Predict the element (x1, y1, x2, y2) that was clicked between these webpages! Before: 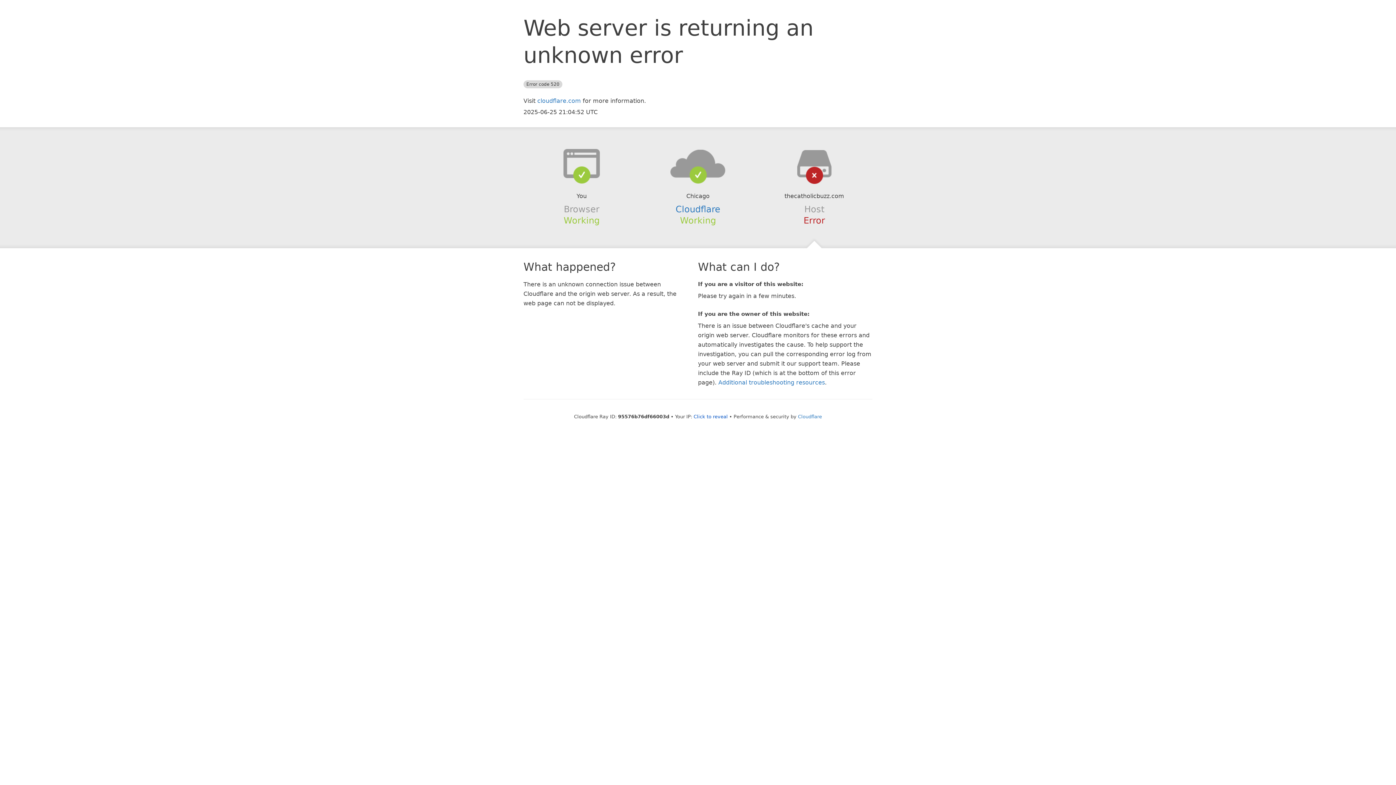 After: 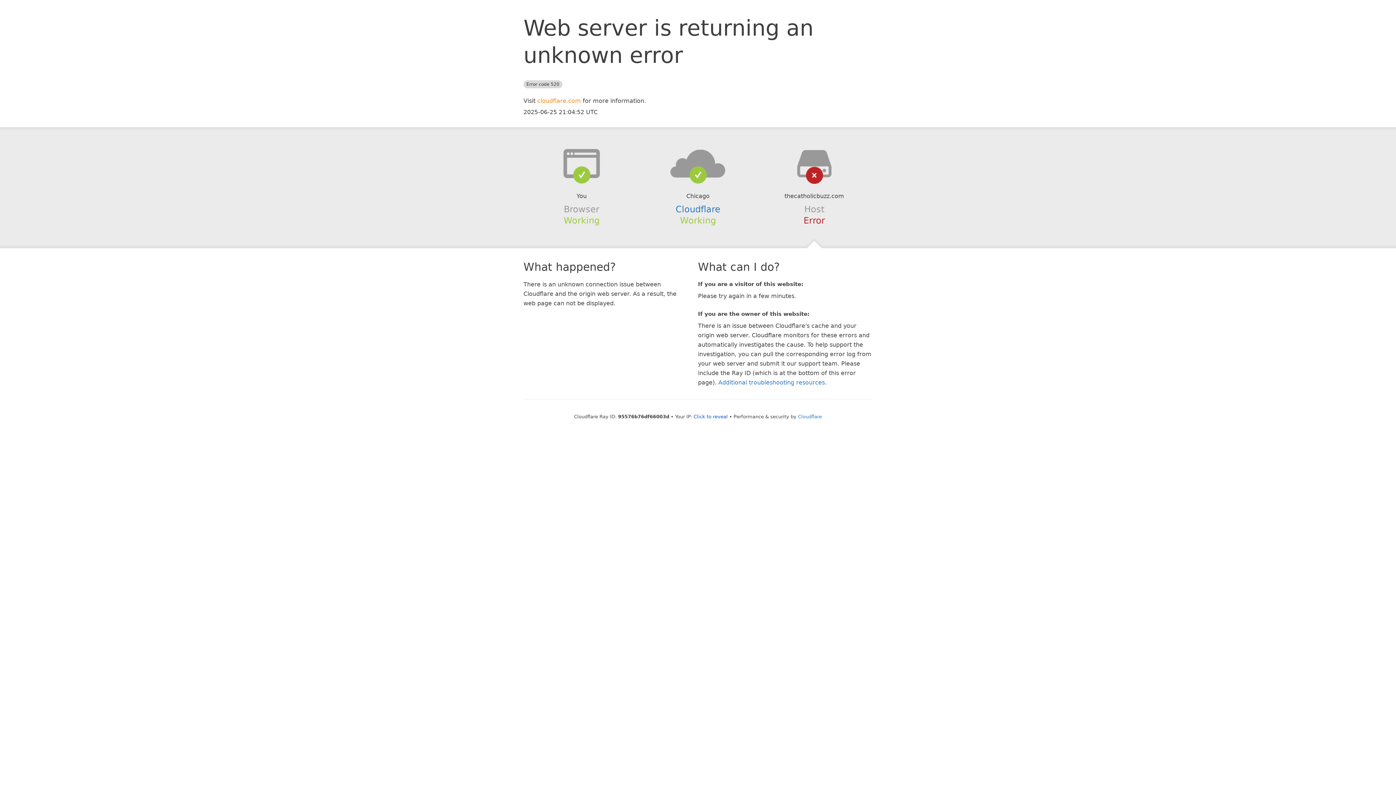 Action: bbox: (537, 97, 581, 104) label: cloudflare.com